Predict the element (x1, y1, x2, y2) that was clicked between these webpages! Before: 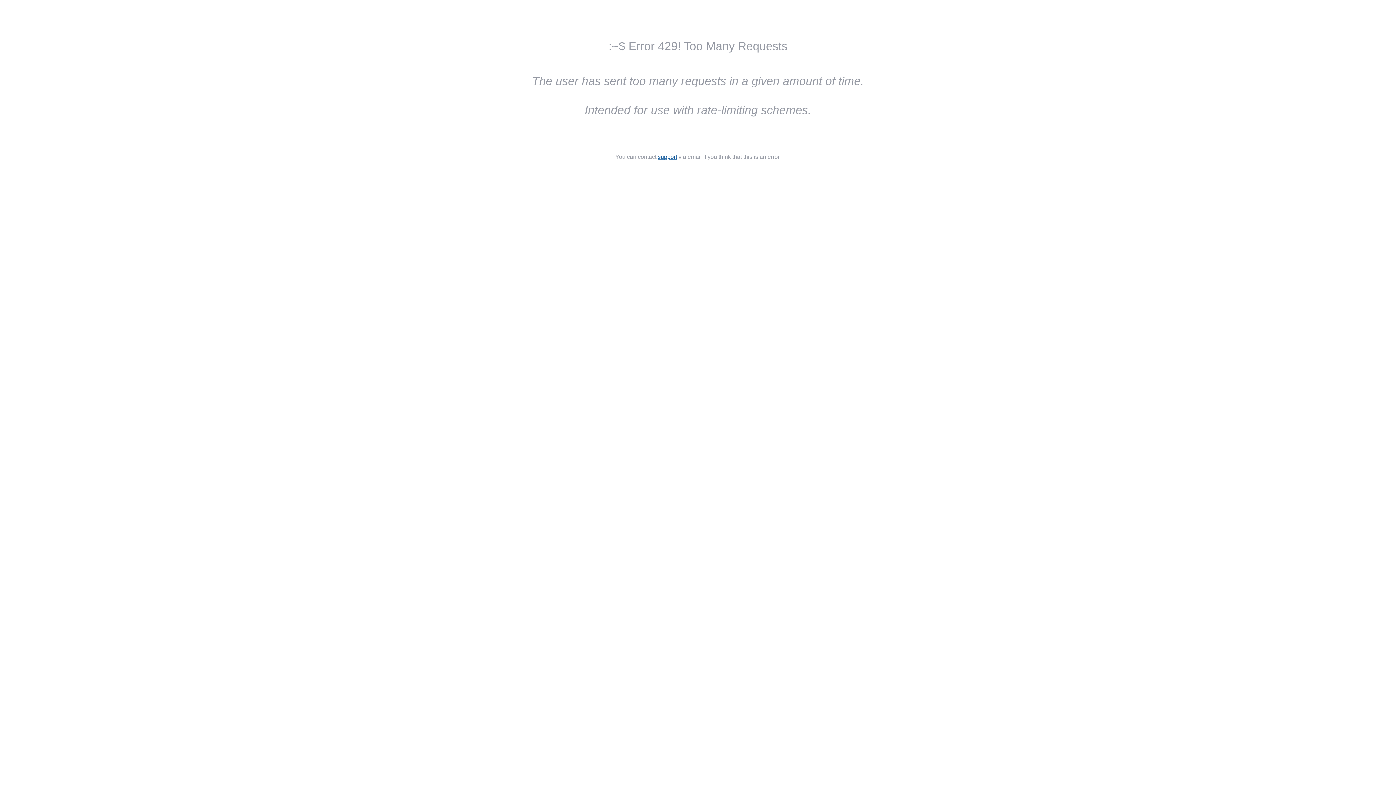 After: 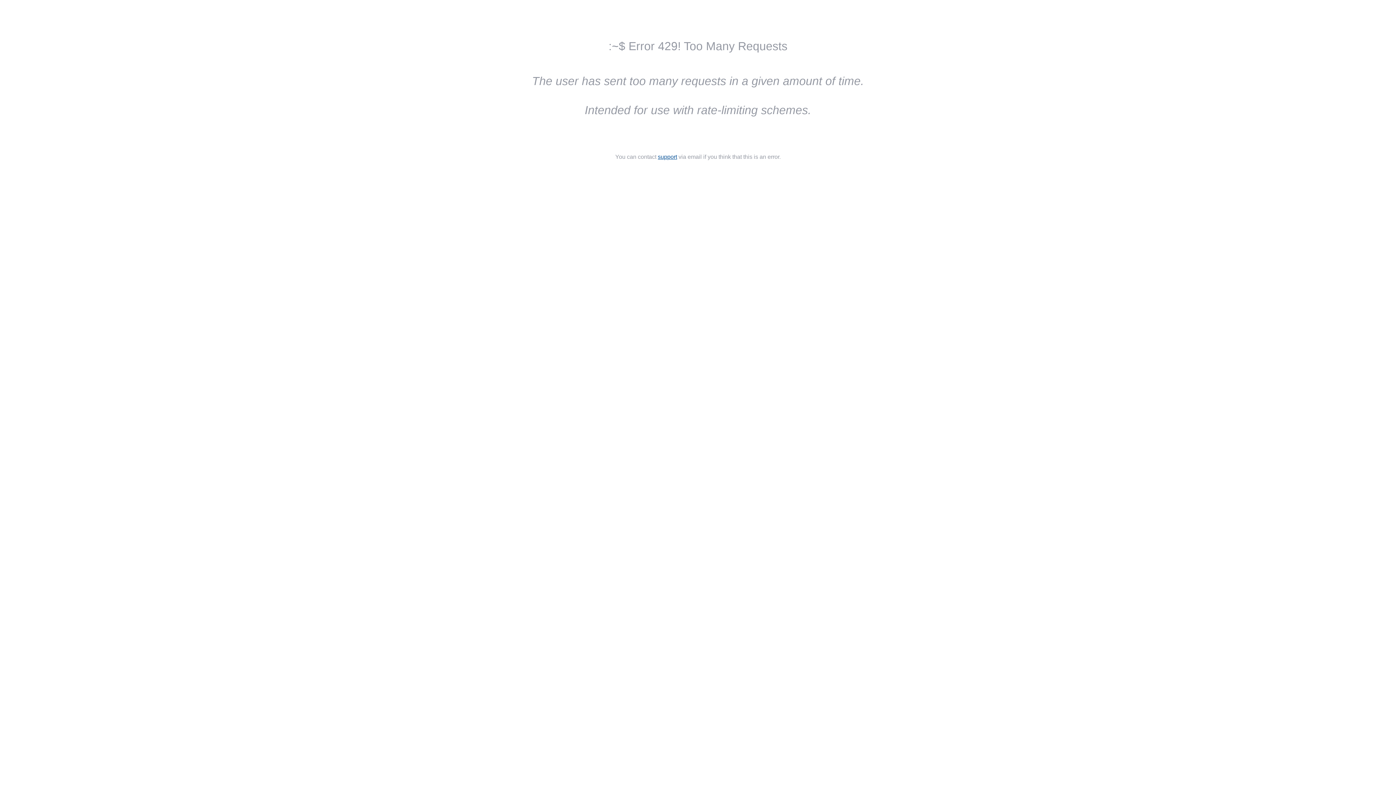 Action: label: support bbox: (658, 153, 677, 160)